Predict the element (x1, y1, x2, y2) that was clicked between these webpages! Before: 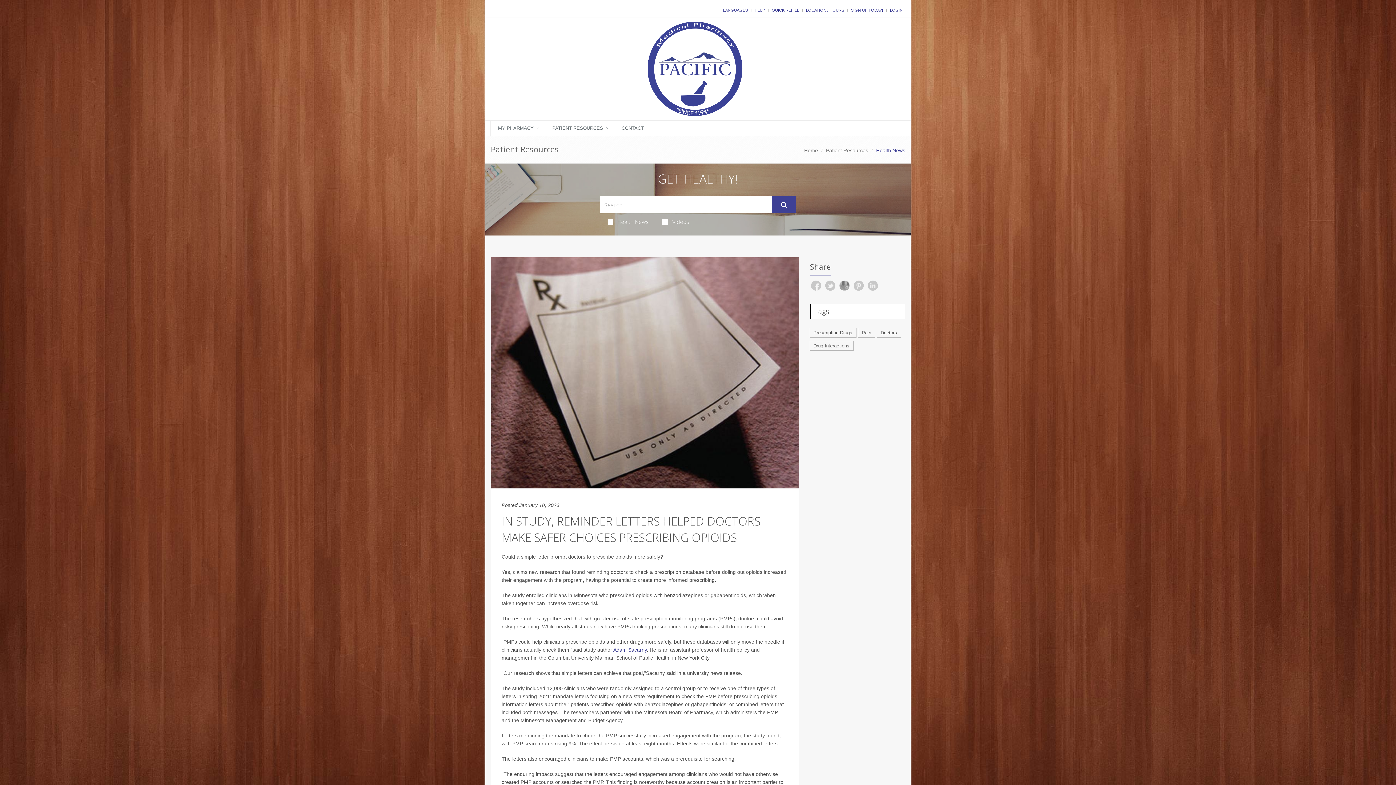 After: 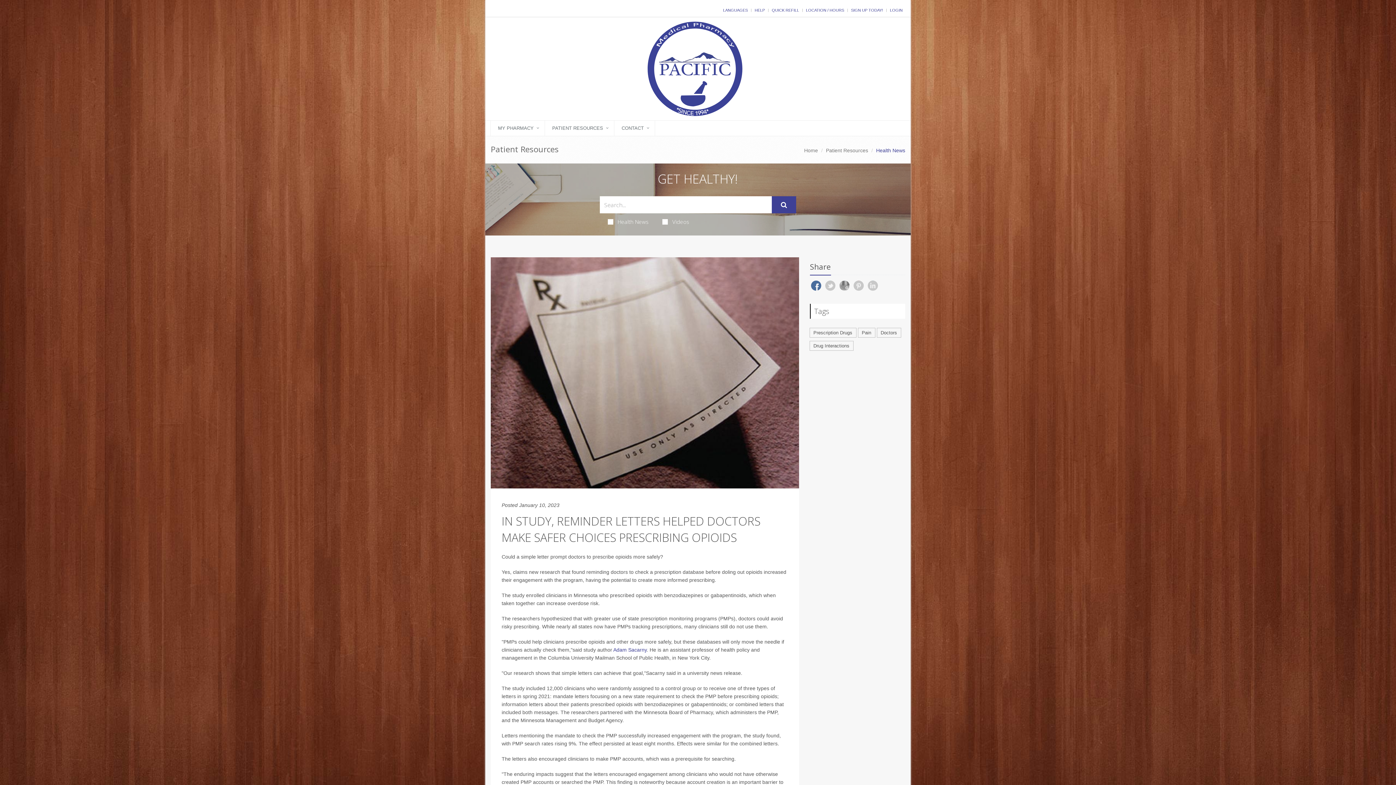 Action: bbox: (811, 280, 821, 290)